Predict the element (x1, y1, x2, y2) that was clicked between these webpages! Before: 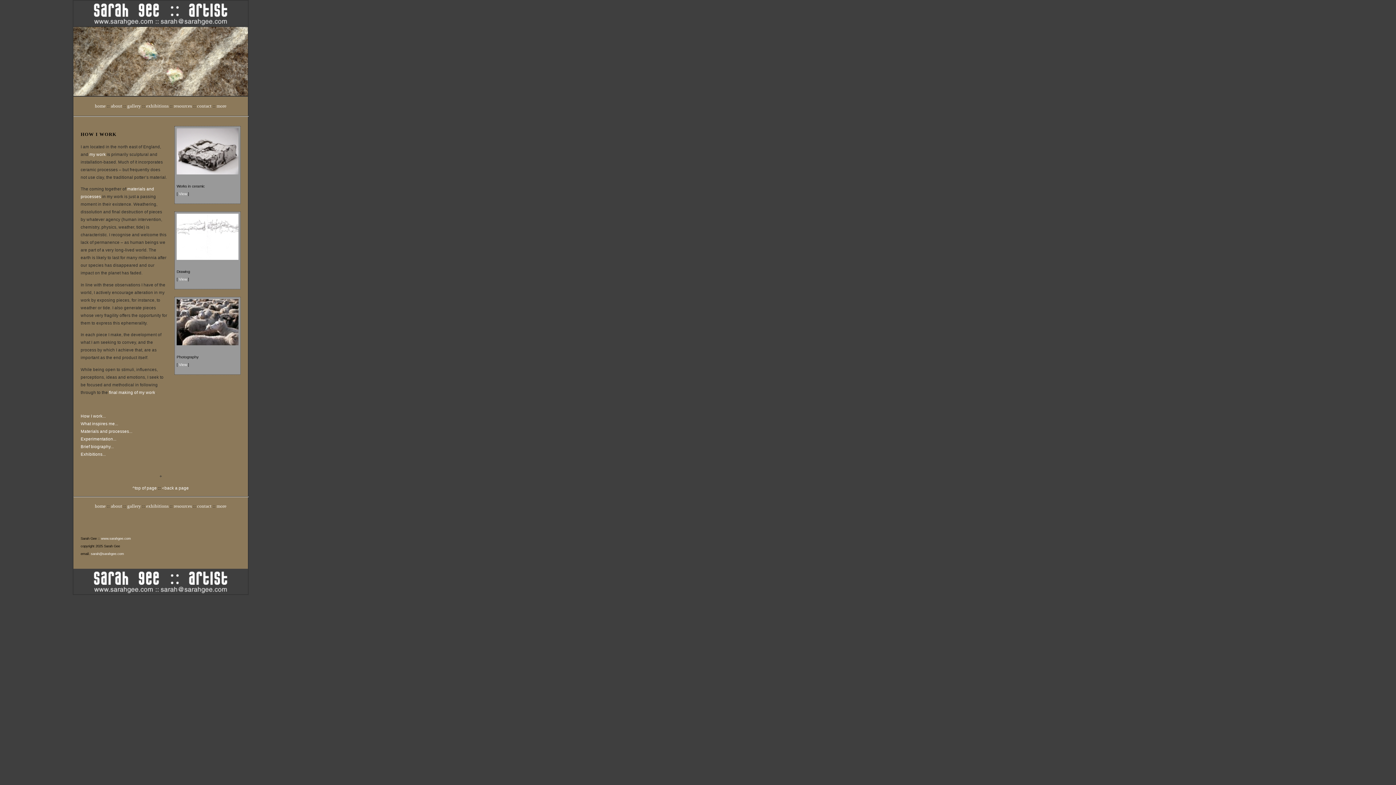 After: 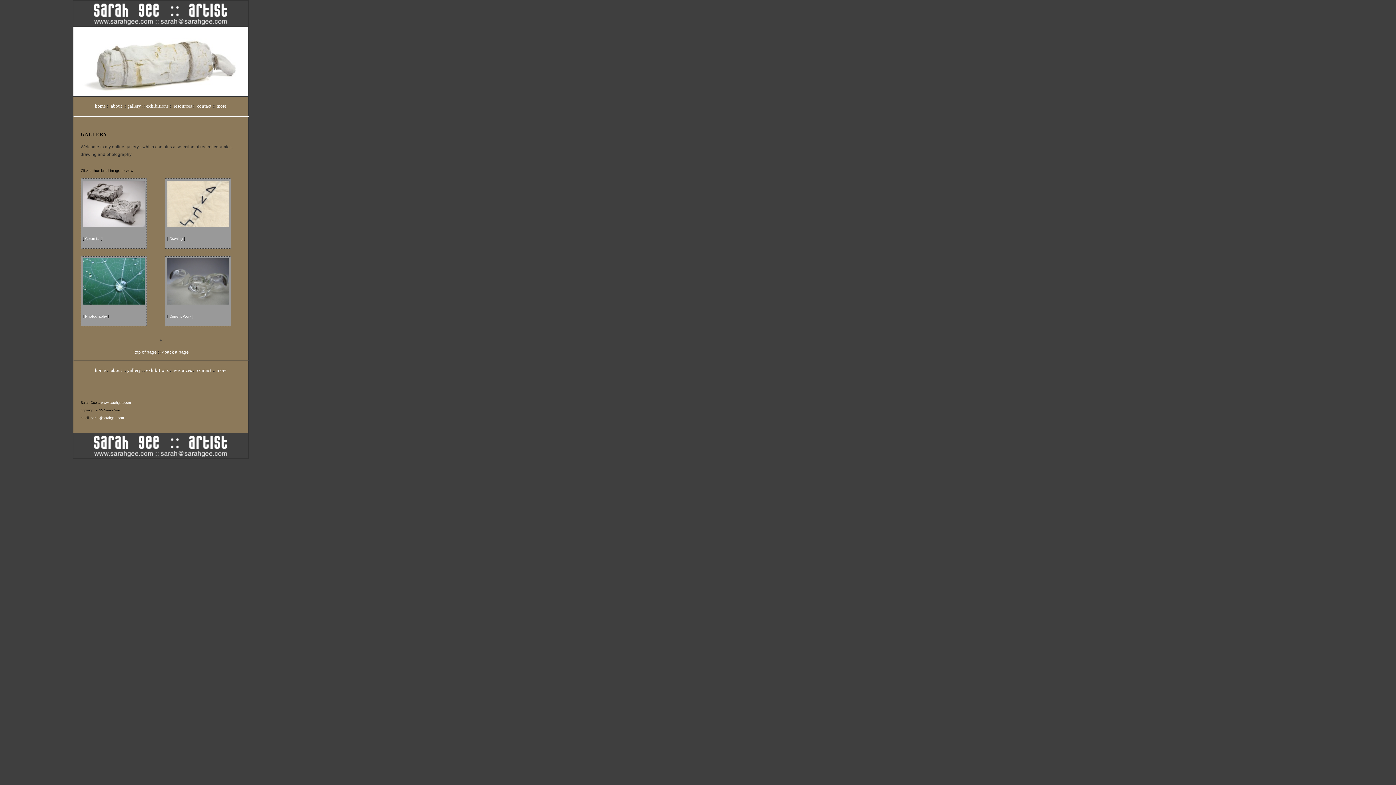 Action: bbox: (127, 504, 141, 509) label: gallery